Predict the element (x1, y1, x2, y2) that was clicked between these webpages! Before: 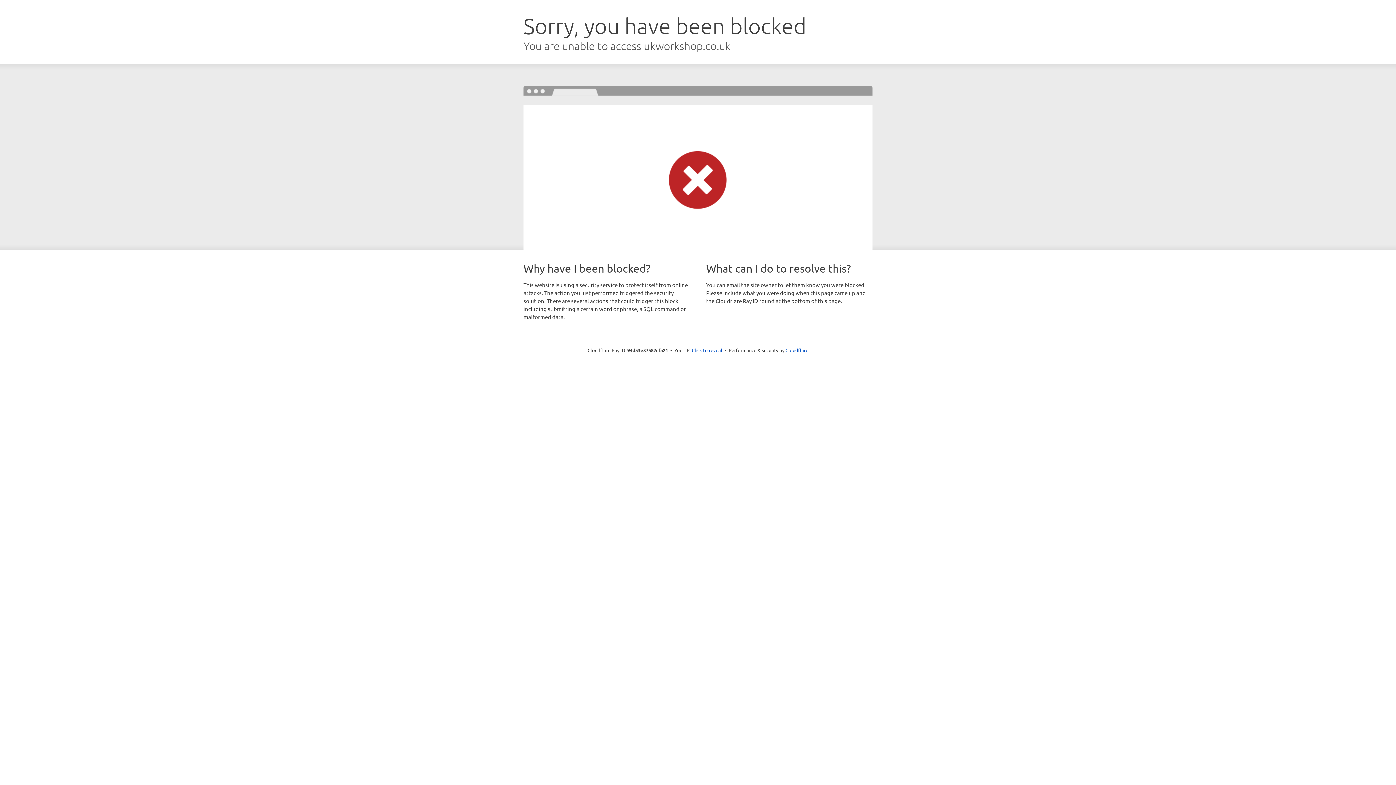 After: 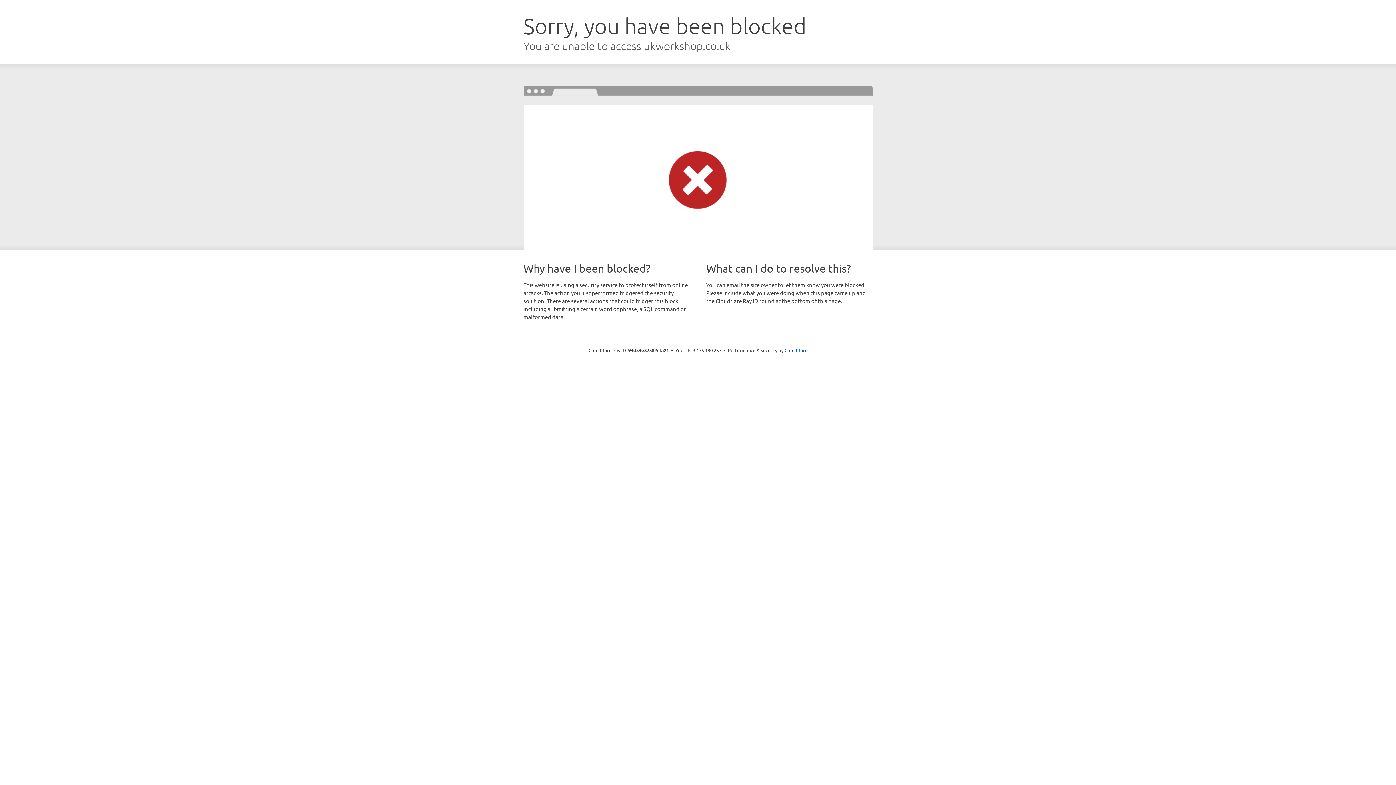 Action: label: Click to reveal bbox: (692, 346, 722, 353)